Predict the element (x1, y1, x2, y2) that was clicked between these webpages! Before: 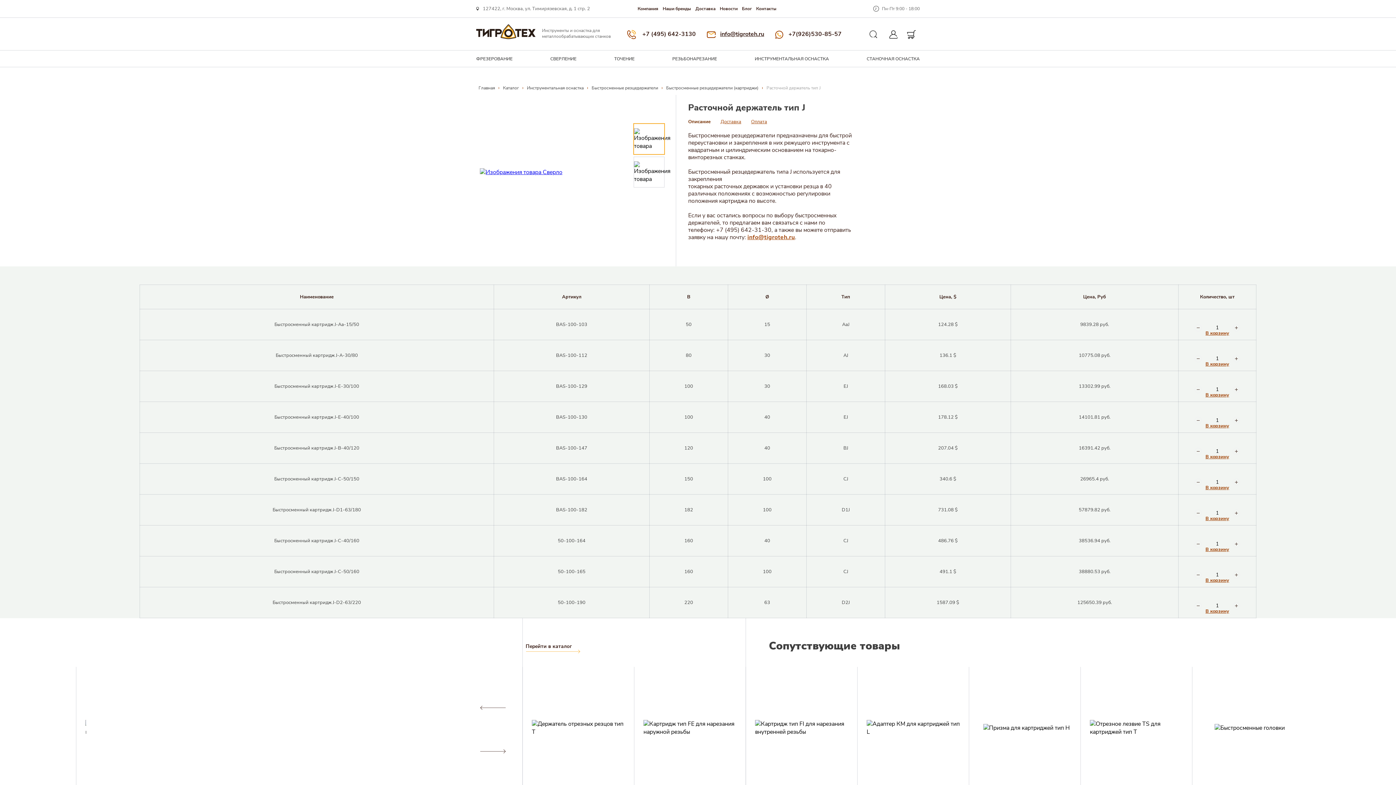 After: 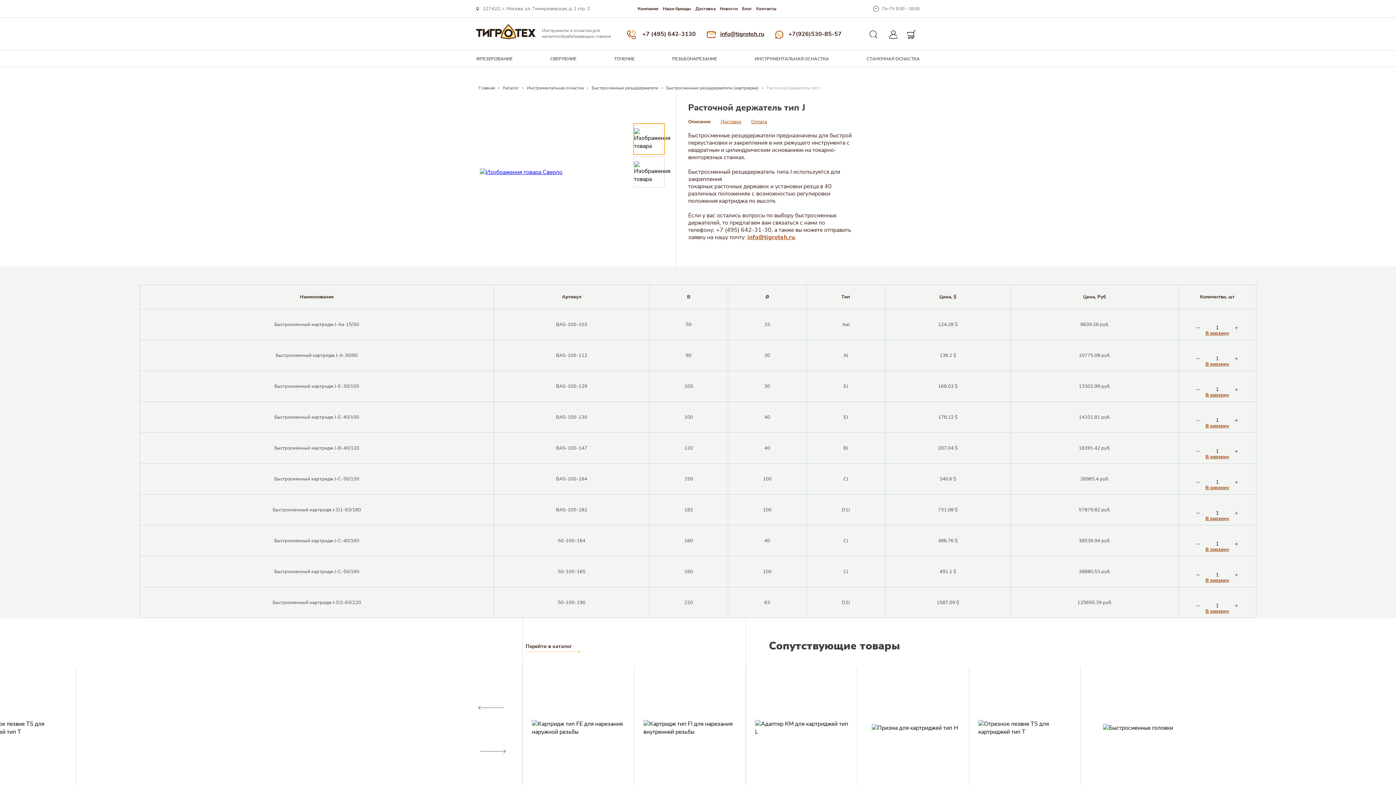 Action: label: Previous slide bbox: (480, 704, 505, 711)